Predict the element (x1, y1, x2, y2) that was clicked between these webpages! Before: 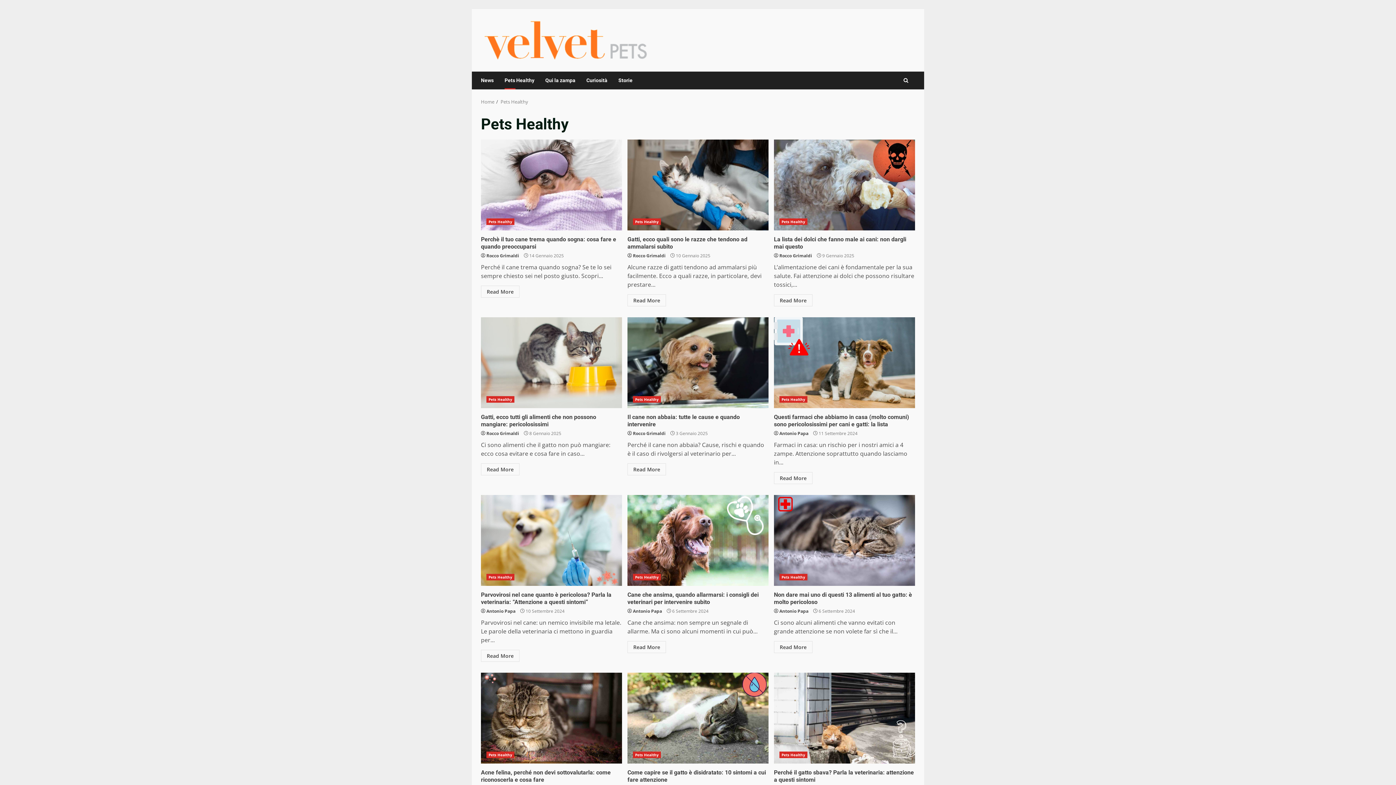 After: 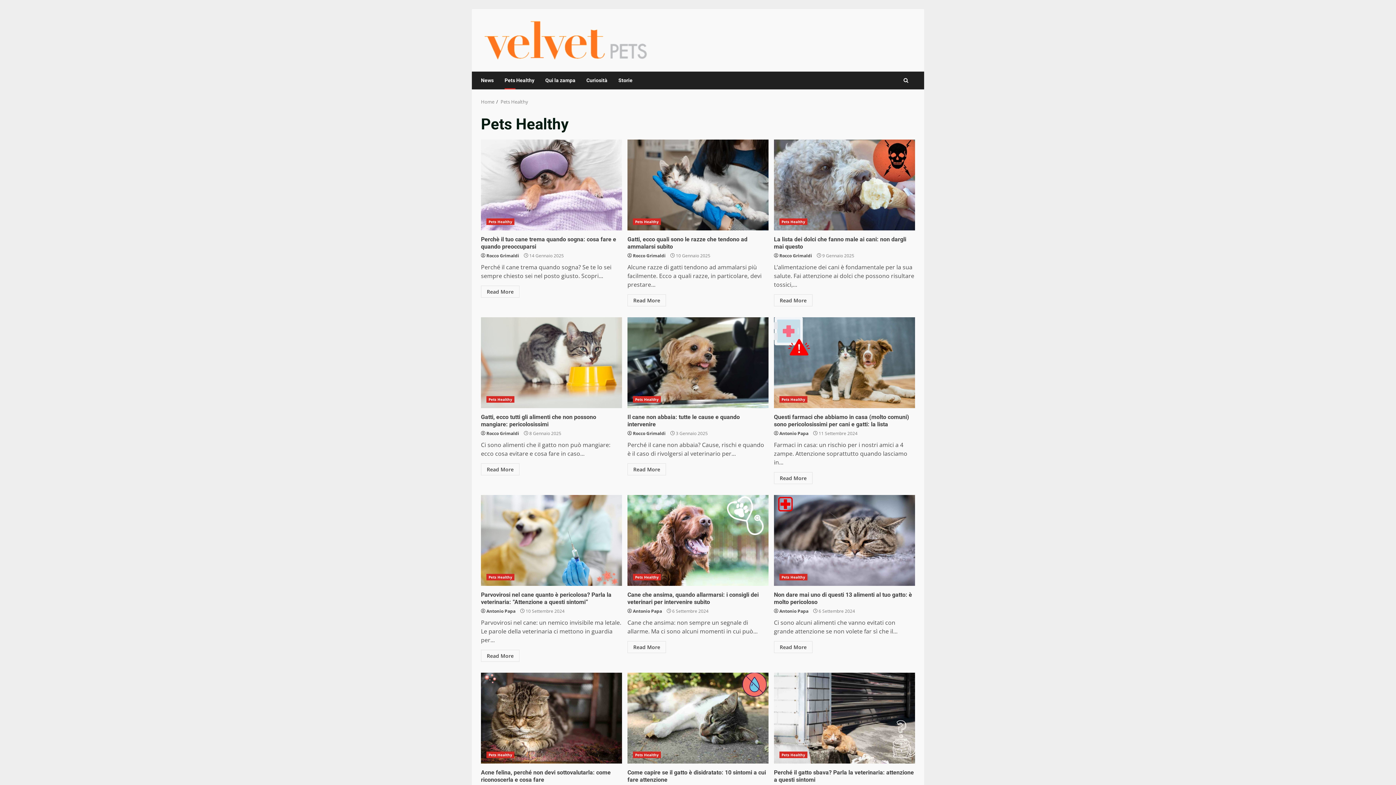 Action: bbox: (499, 71, 540, 89) label: Pets Healthy